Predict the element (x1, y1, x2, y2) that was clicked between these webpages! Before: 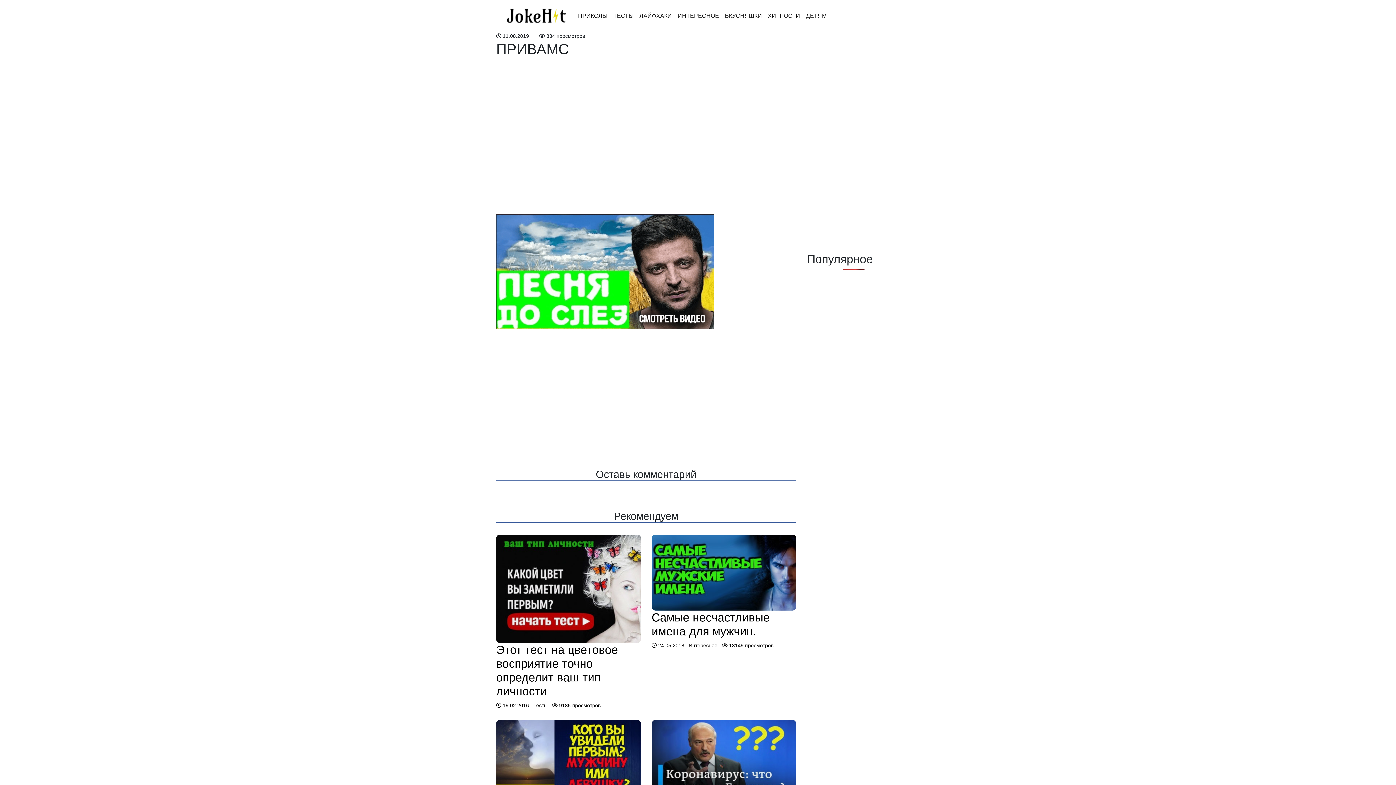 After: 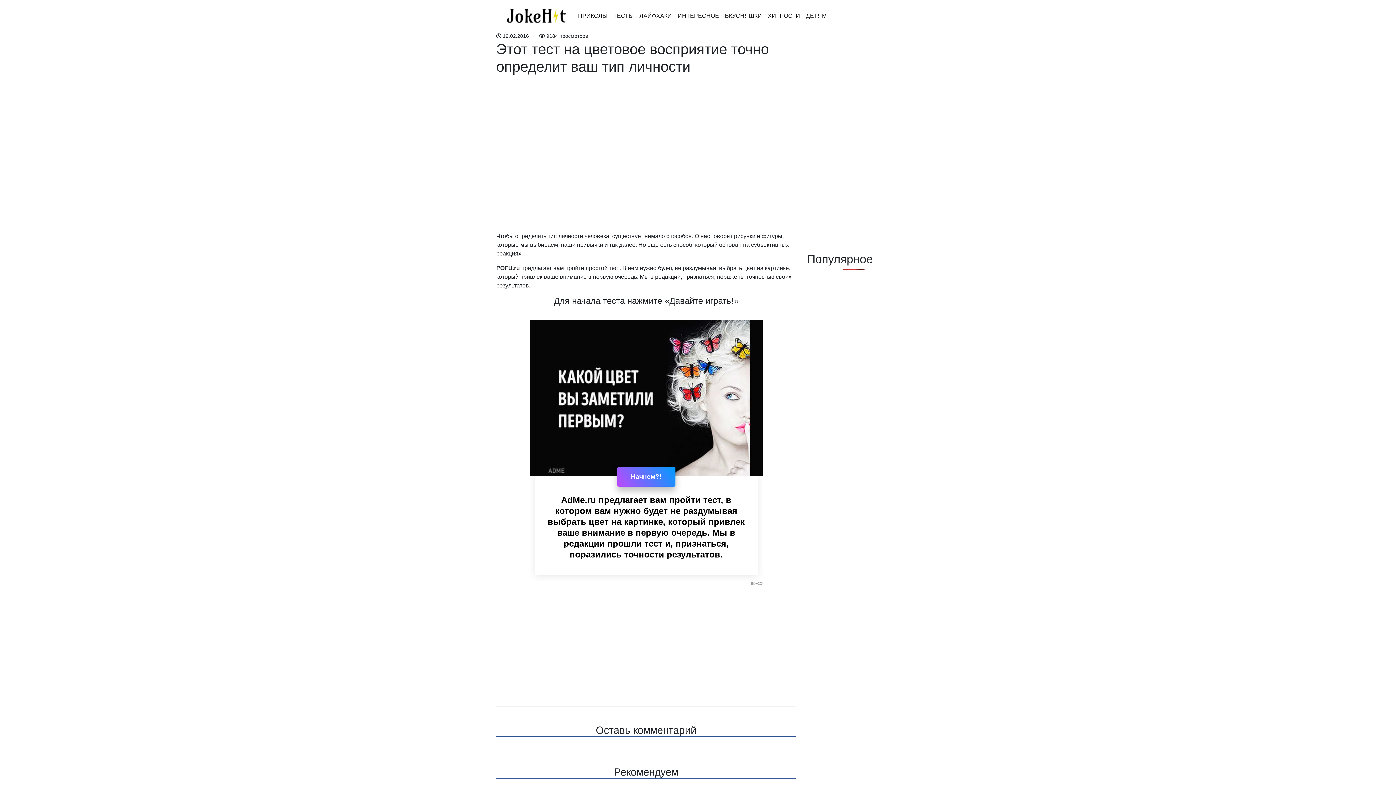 Action: label:  19.02.2016  bbox: (496, 702, 530, 708)